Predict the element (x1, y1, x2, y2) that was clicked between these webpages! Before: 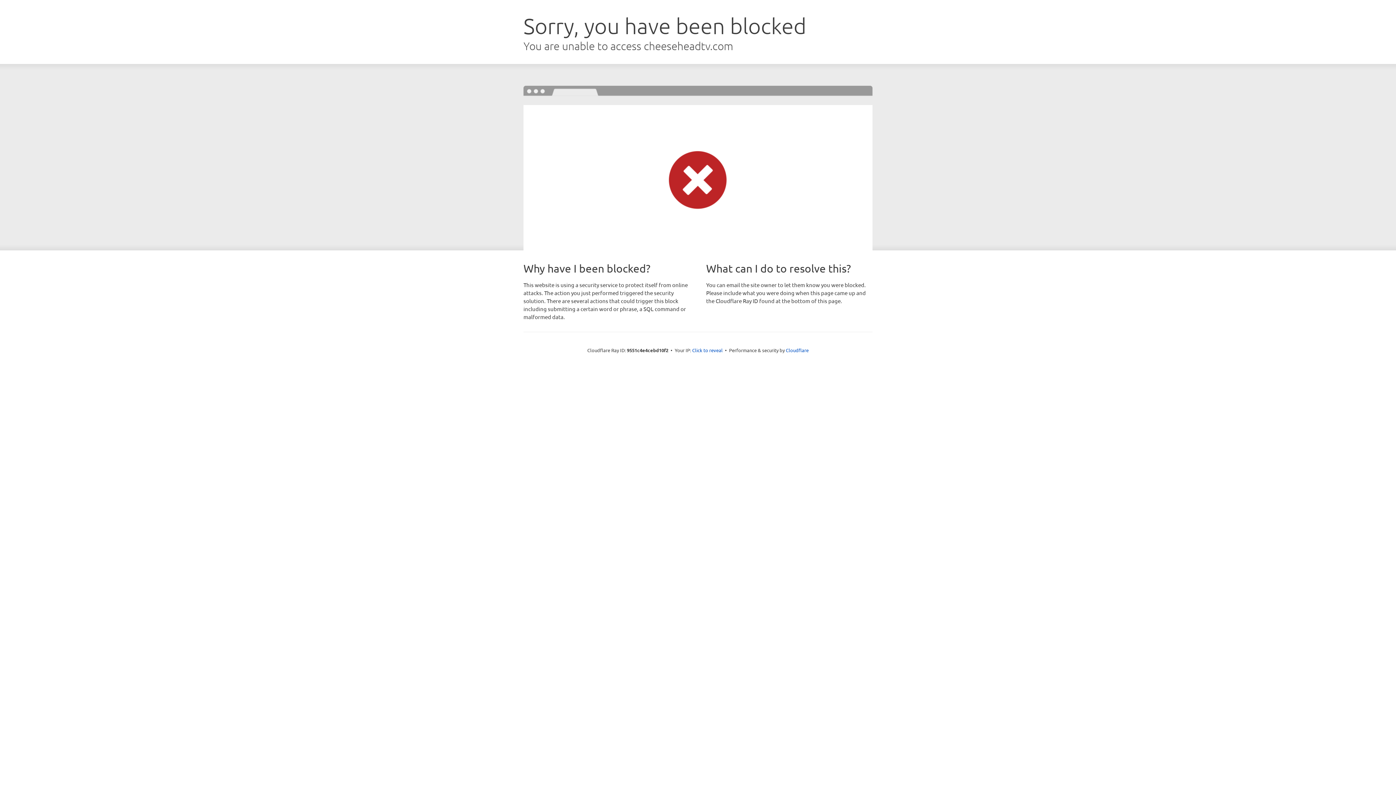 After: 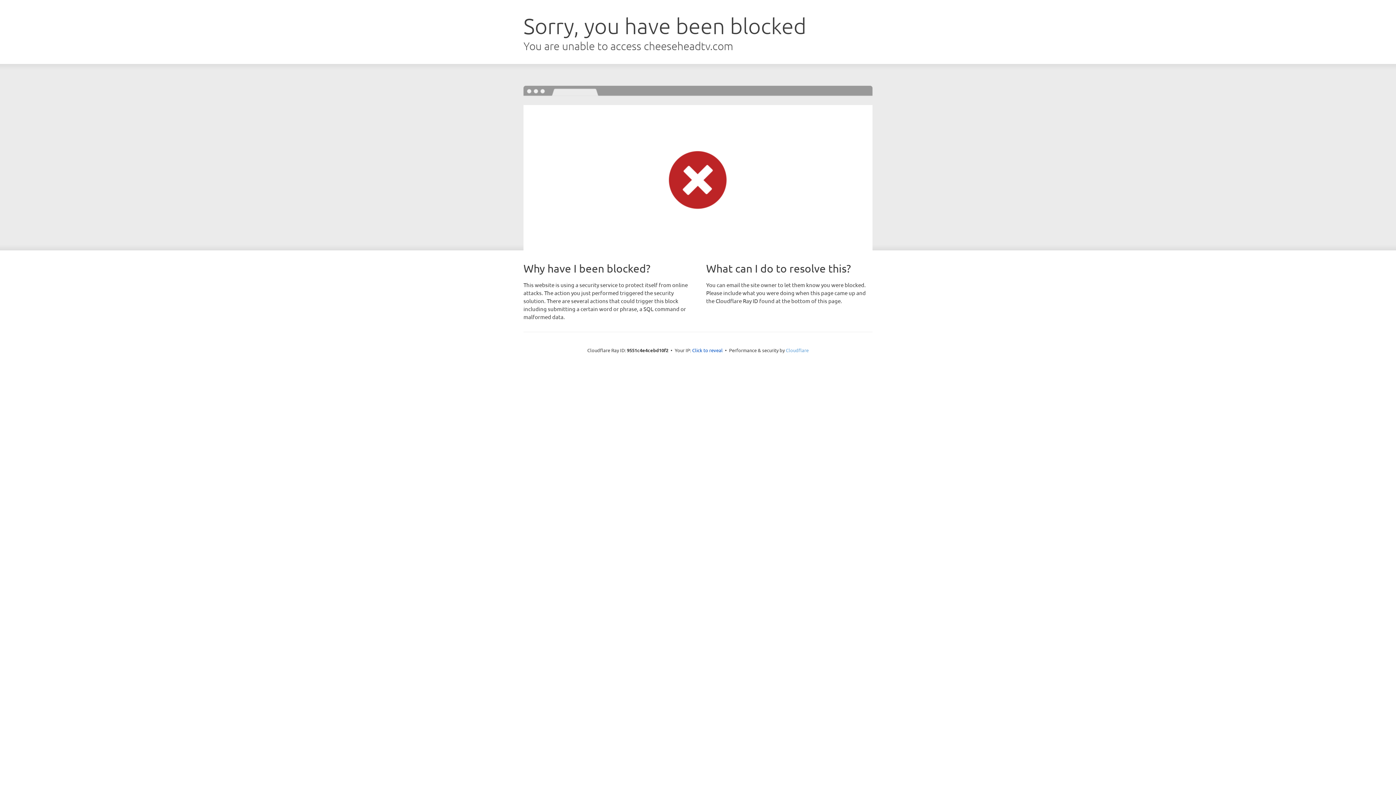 Action: label: Cloudflare bbox: (786, 347, 808, 353)